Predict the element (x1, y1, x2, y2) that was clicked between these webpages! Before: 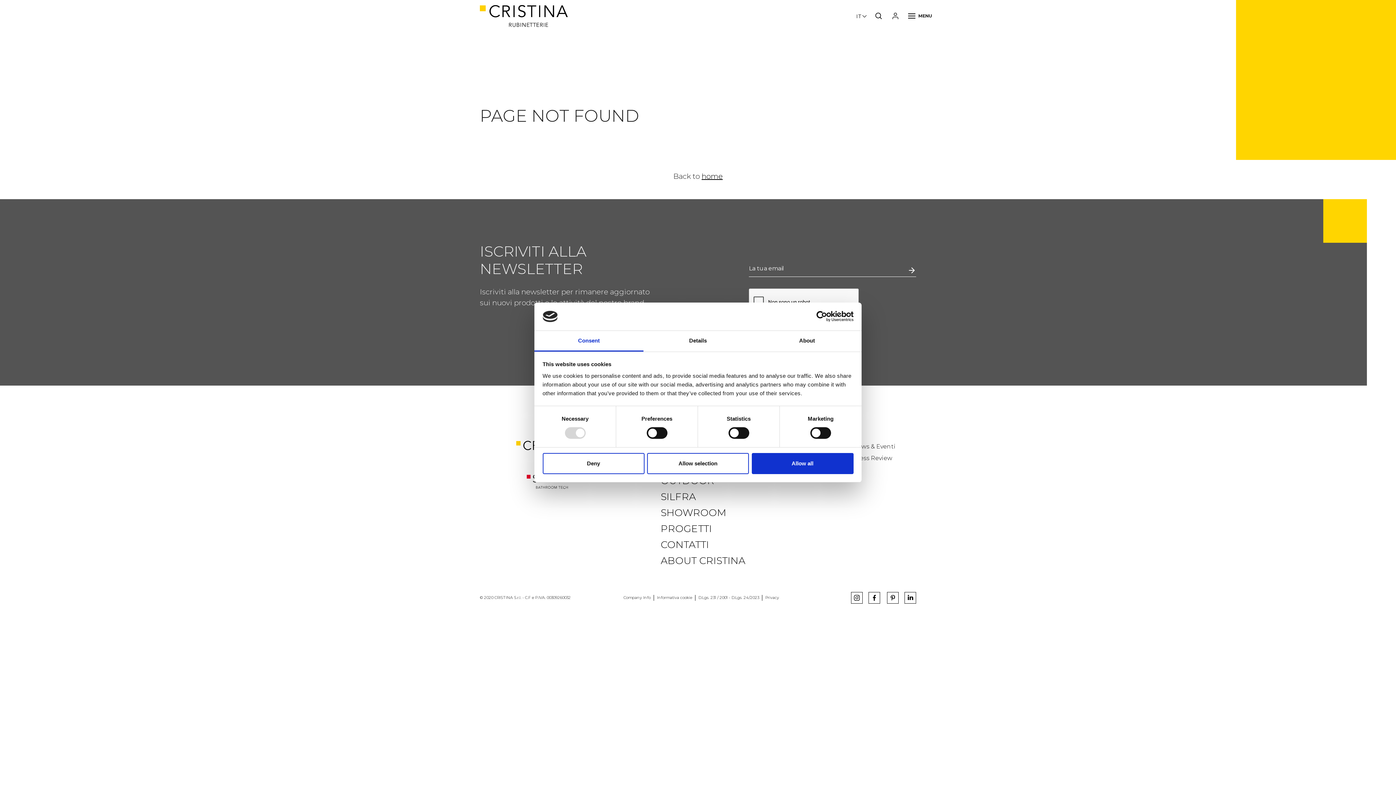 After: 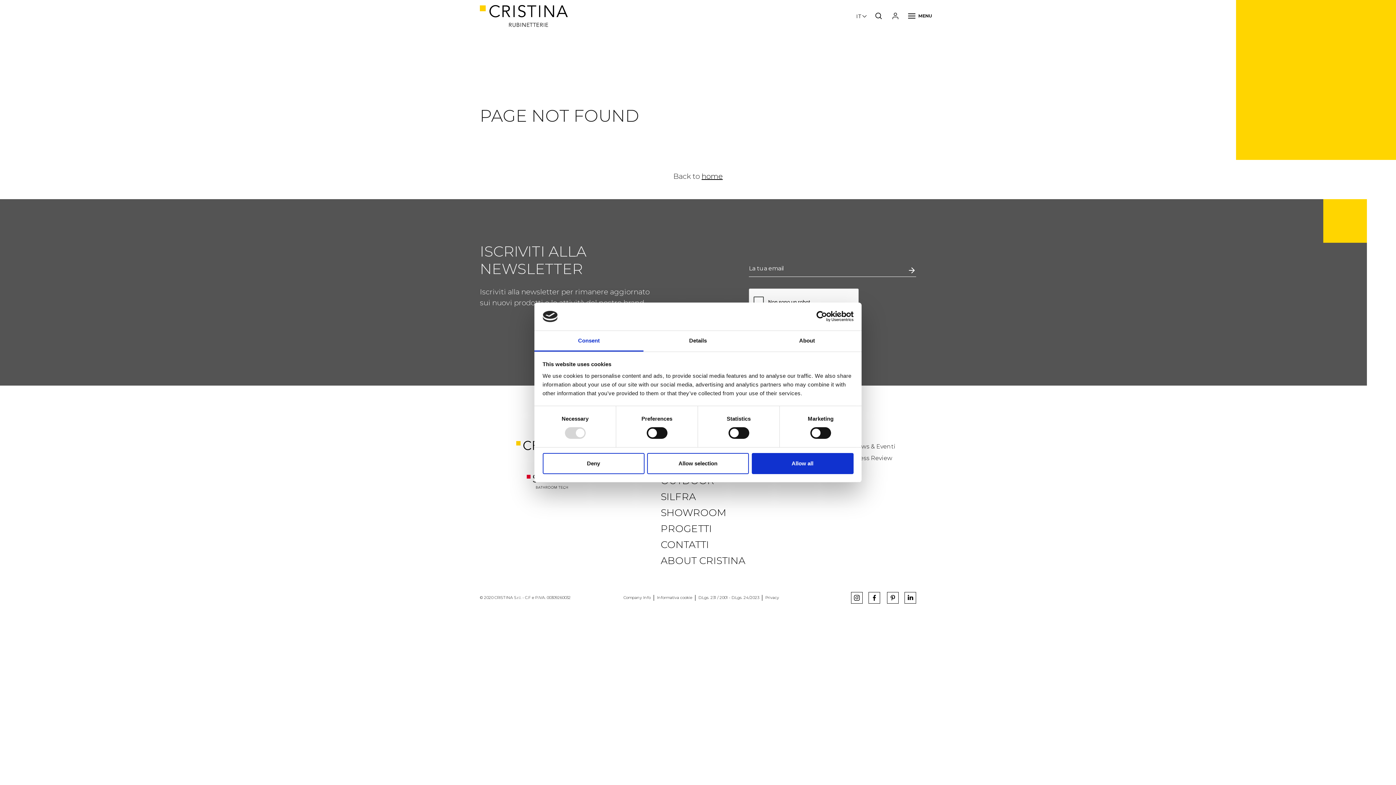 Action: bbox: (887, 592, 898, 604)